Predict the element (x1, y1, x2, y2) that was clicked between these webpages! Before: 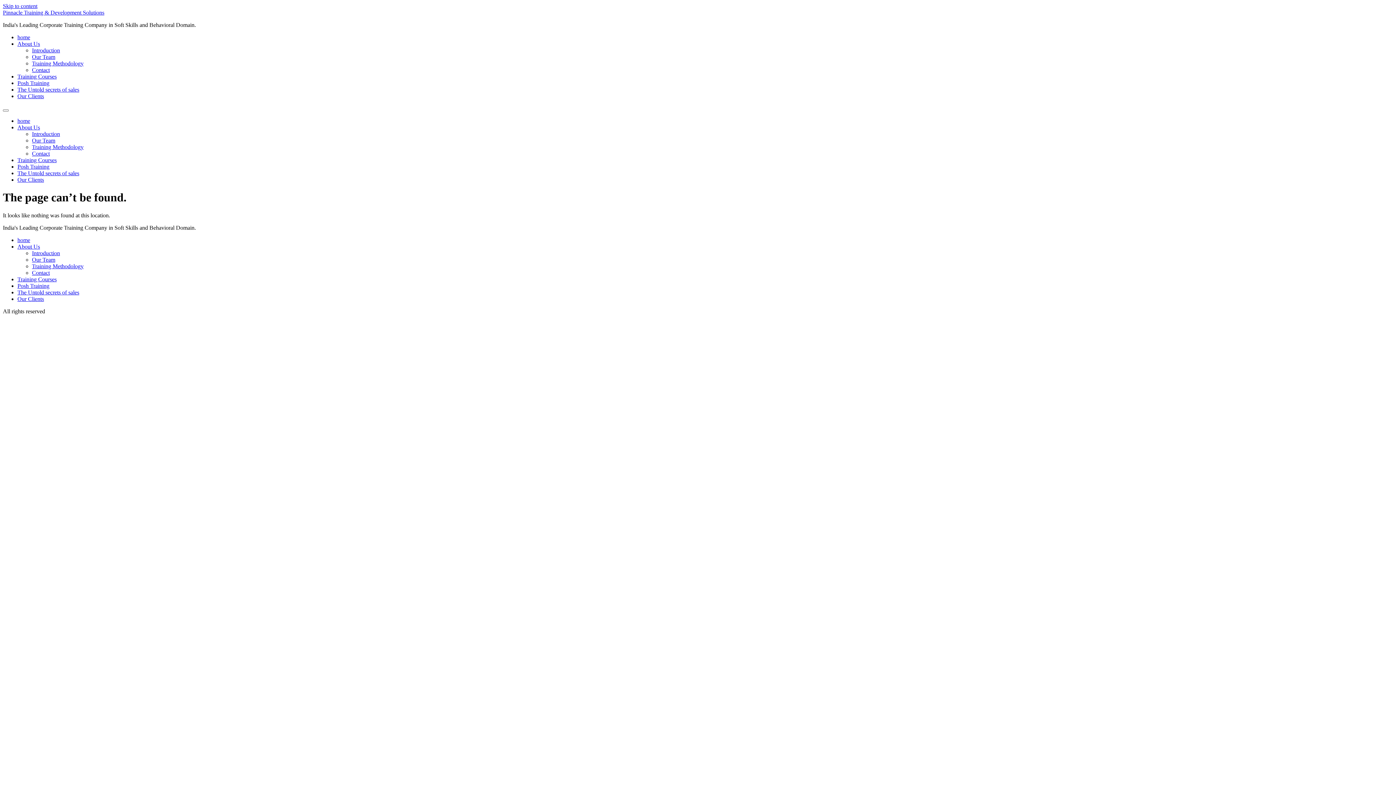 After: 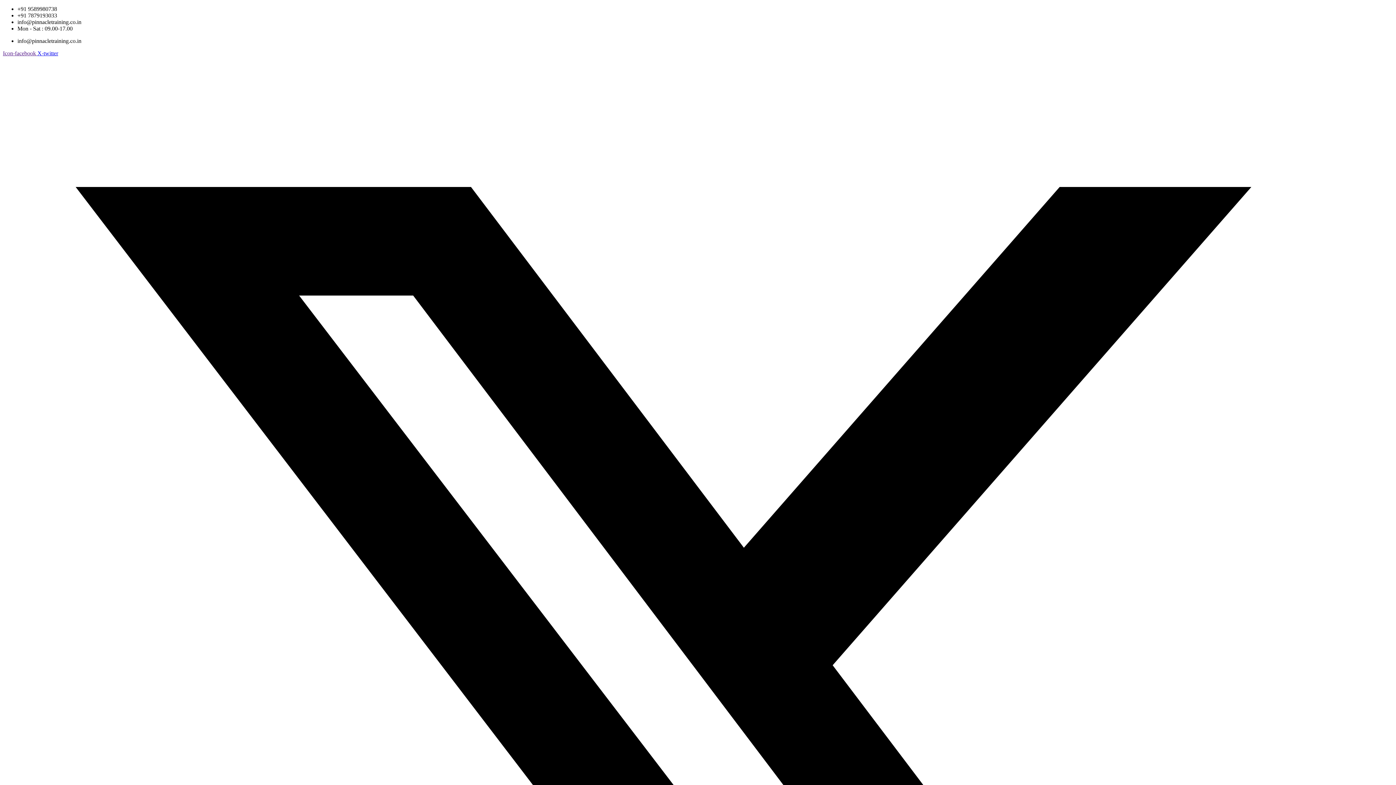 Action: label: About Us bbox: (17, 243, 40, 249)